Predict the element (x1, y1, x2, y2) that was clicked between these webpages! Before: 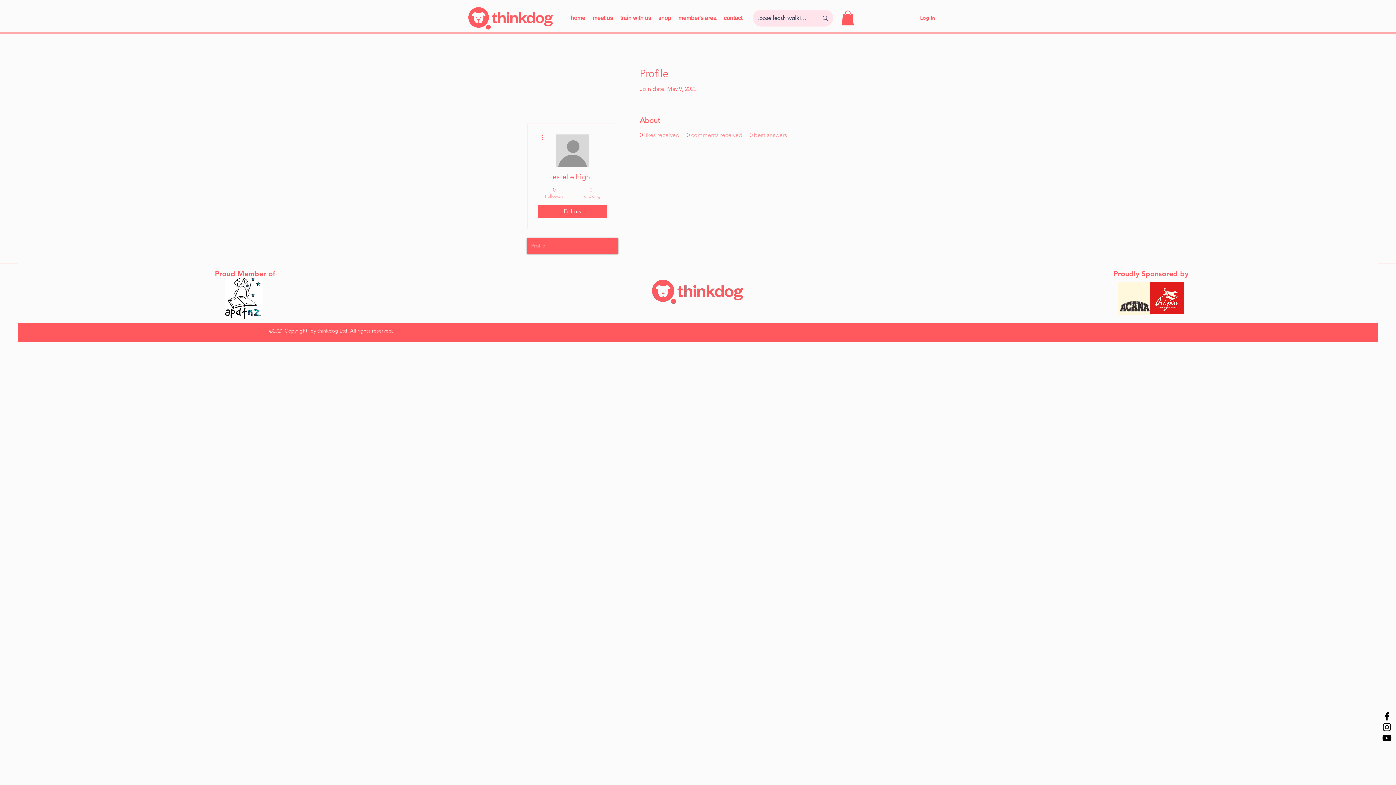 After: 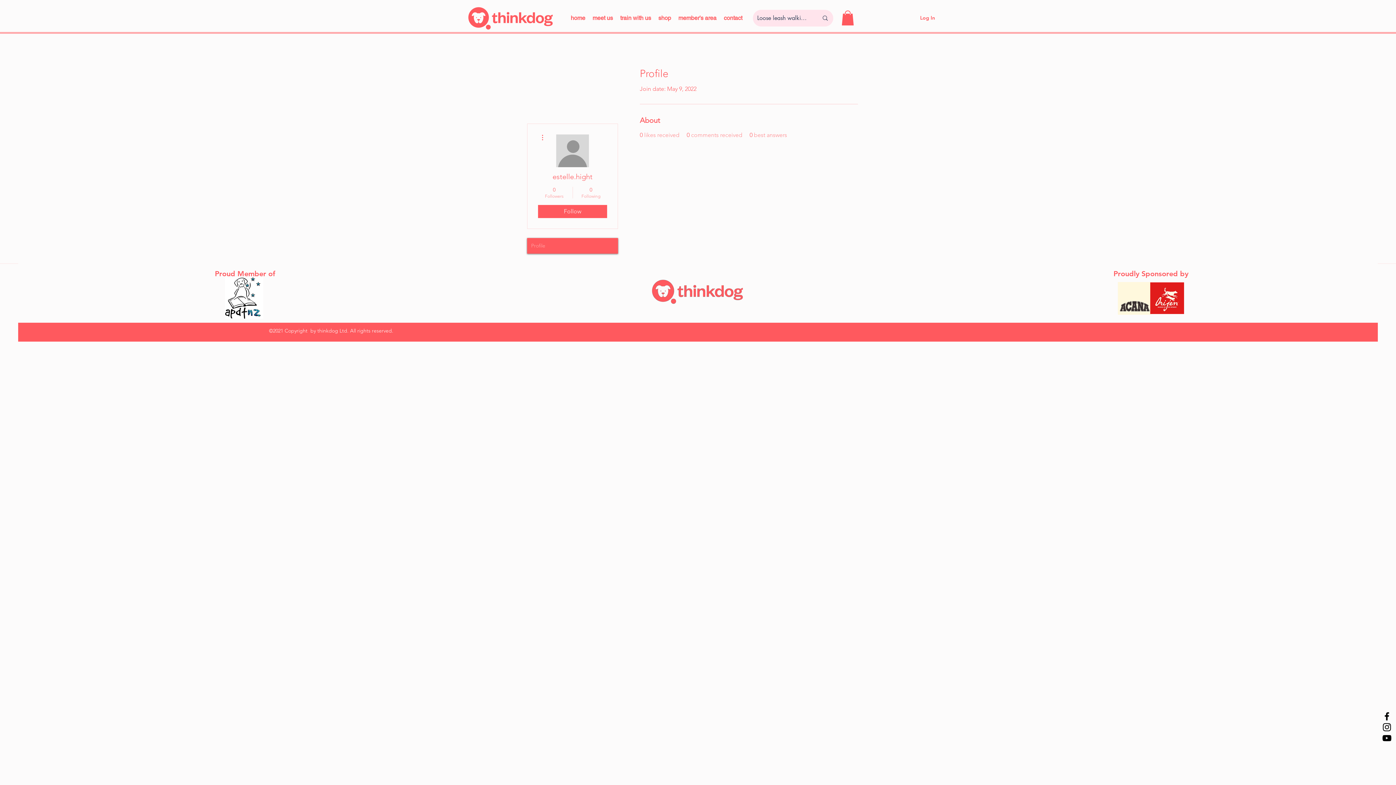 Action: bbox: (538, 132, 546, 141)